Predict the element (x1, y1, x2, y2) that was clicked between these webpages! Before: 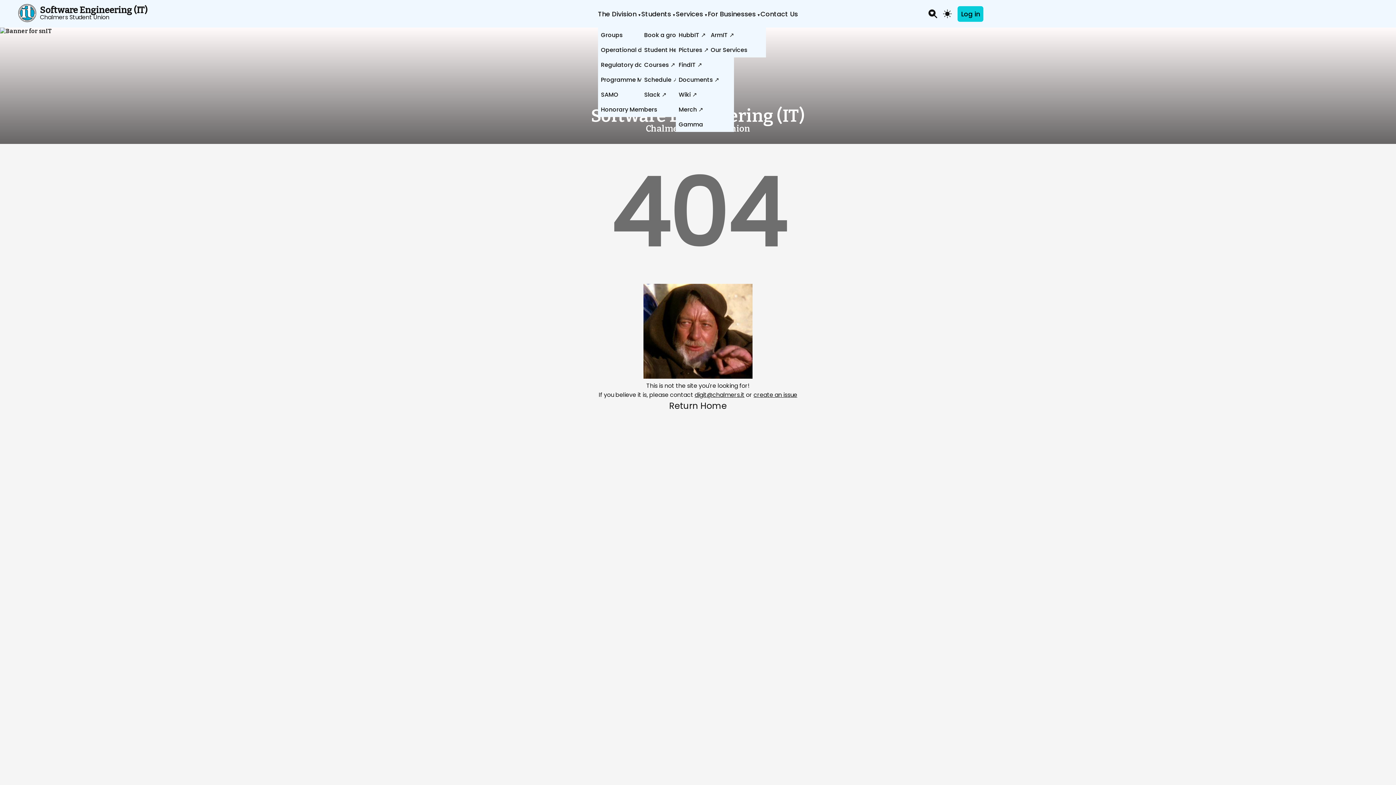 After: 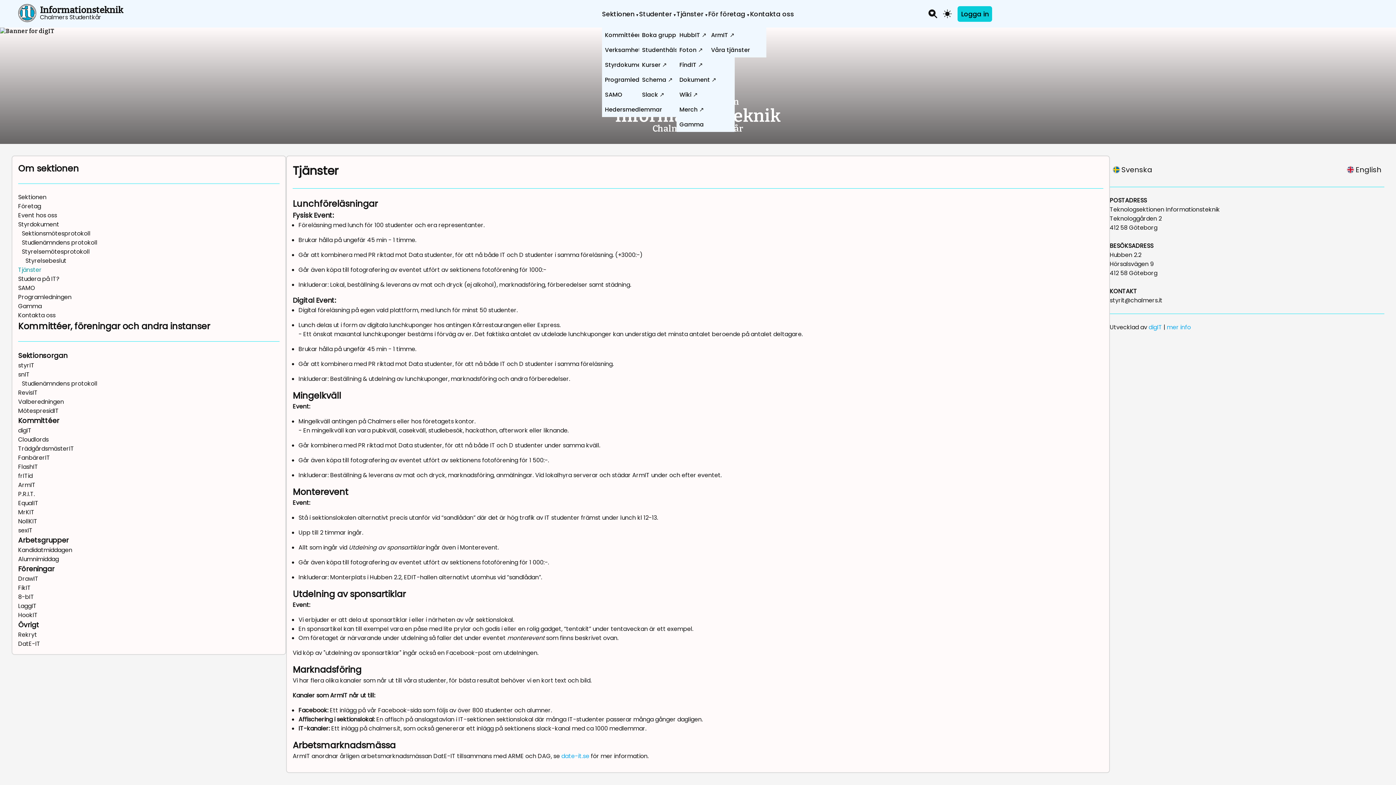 Action: bbox: (708, 42, 766, 57) label: Our Services